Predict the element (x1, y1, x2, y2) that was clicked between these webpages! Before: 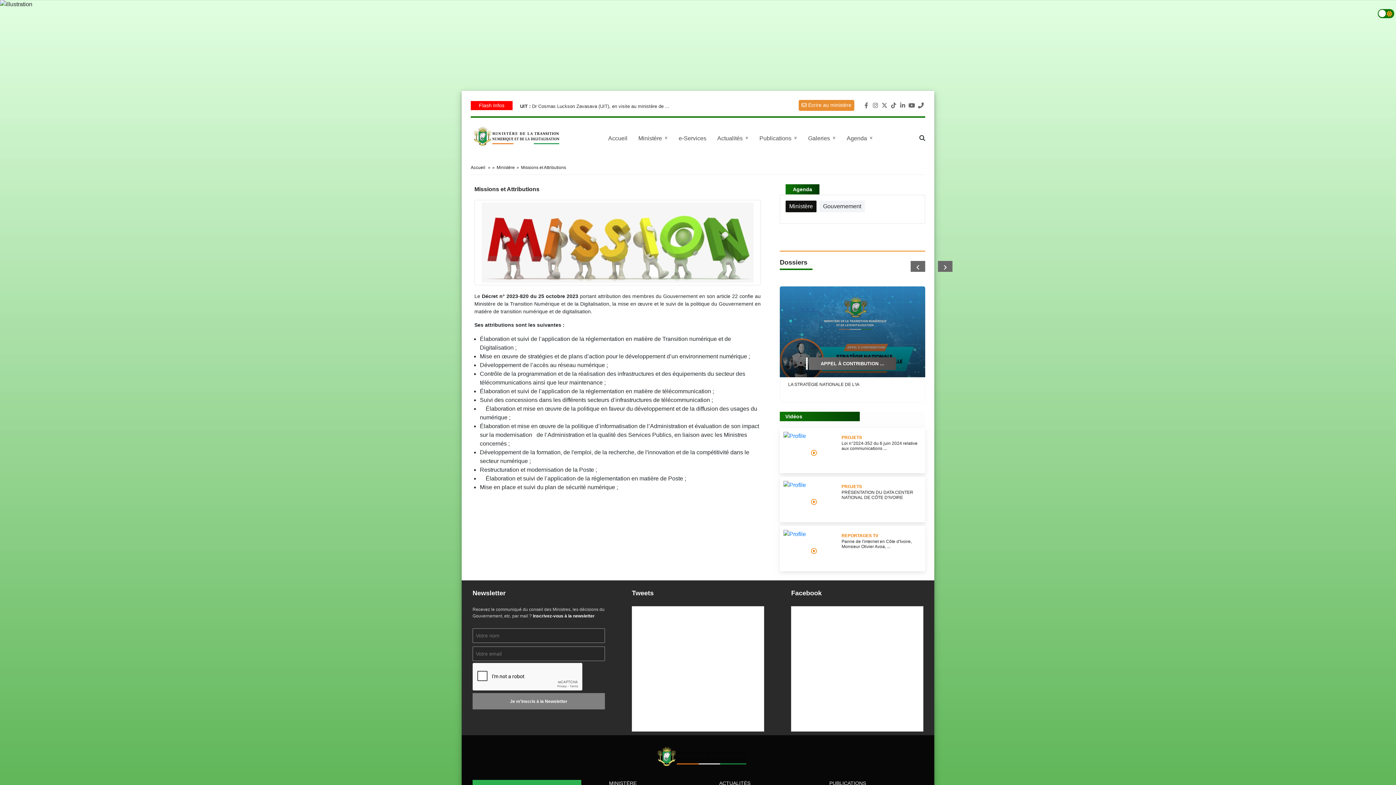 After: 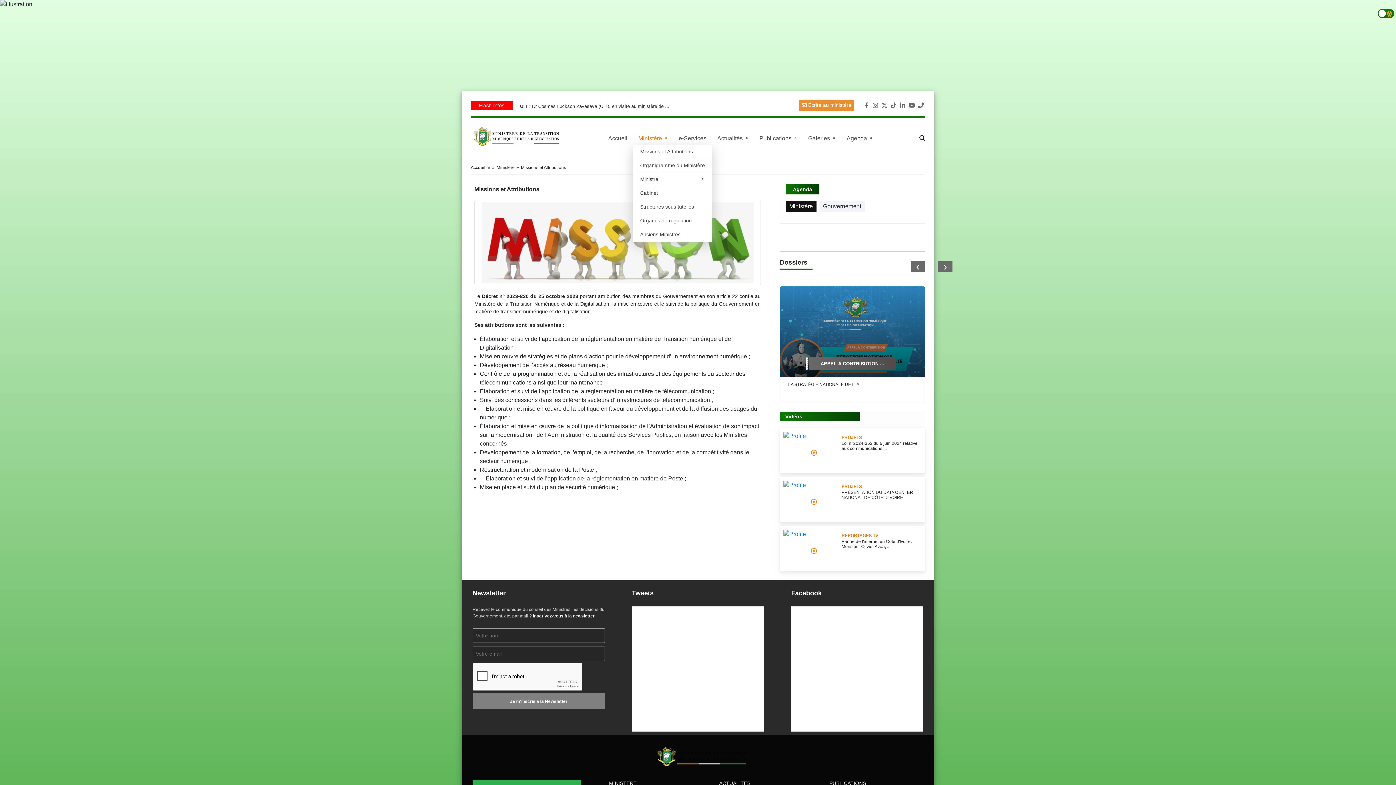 Action: label: Ministère
» bbox: (633, 128, 673, 148)